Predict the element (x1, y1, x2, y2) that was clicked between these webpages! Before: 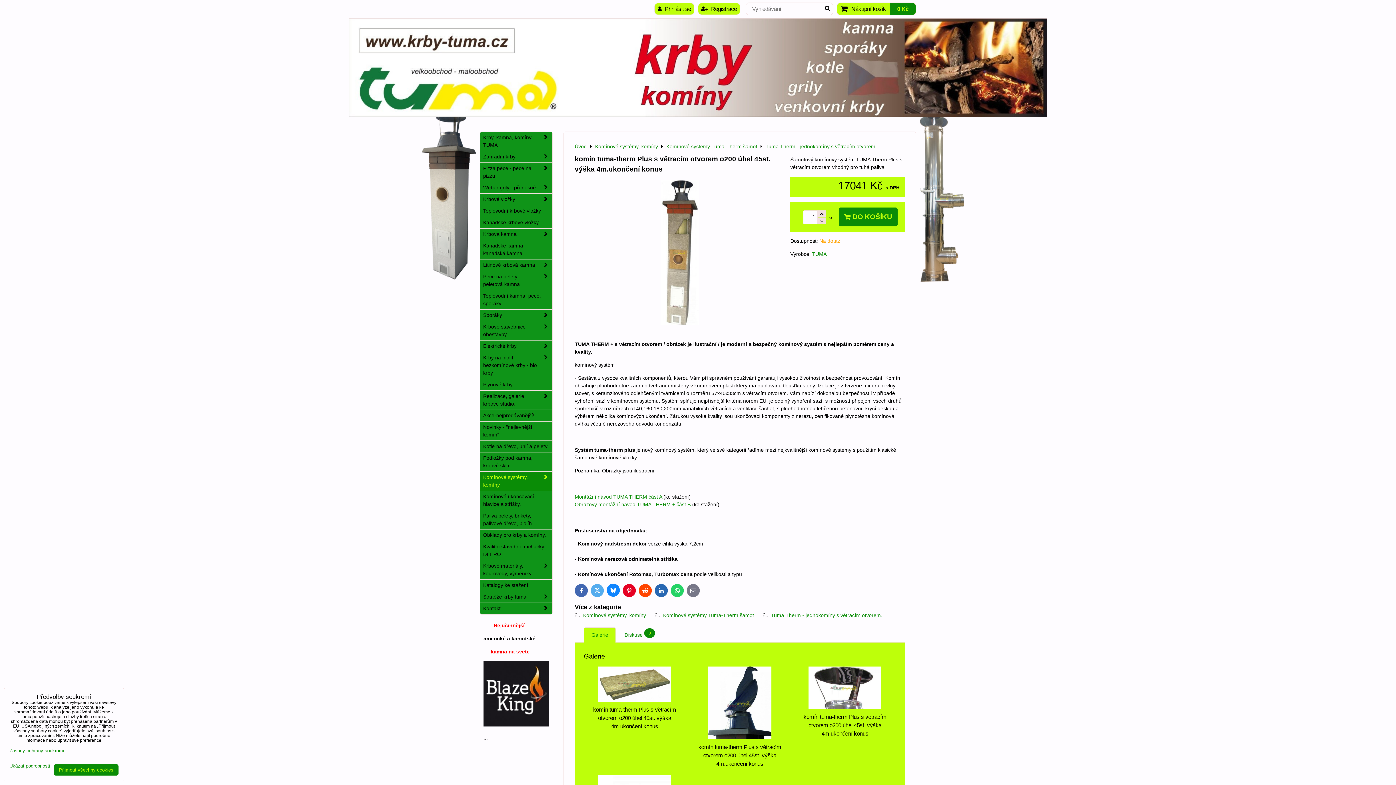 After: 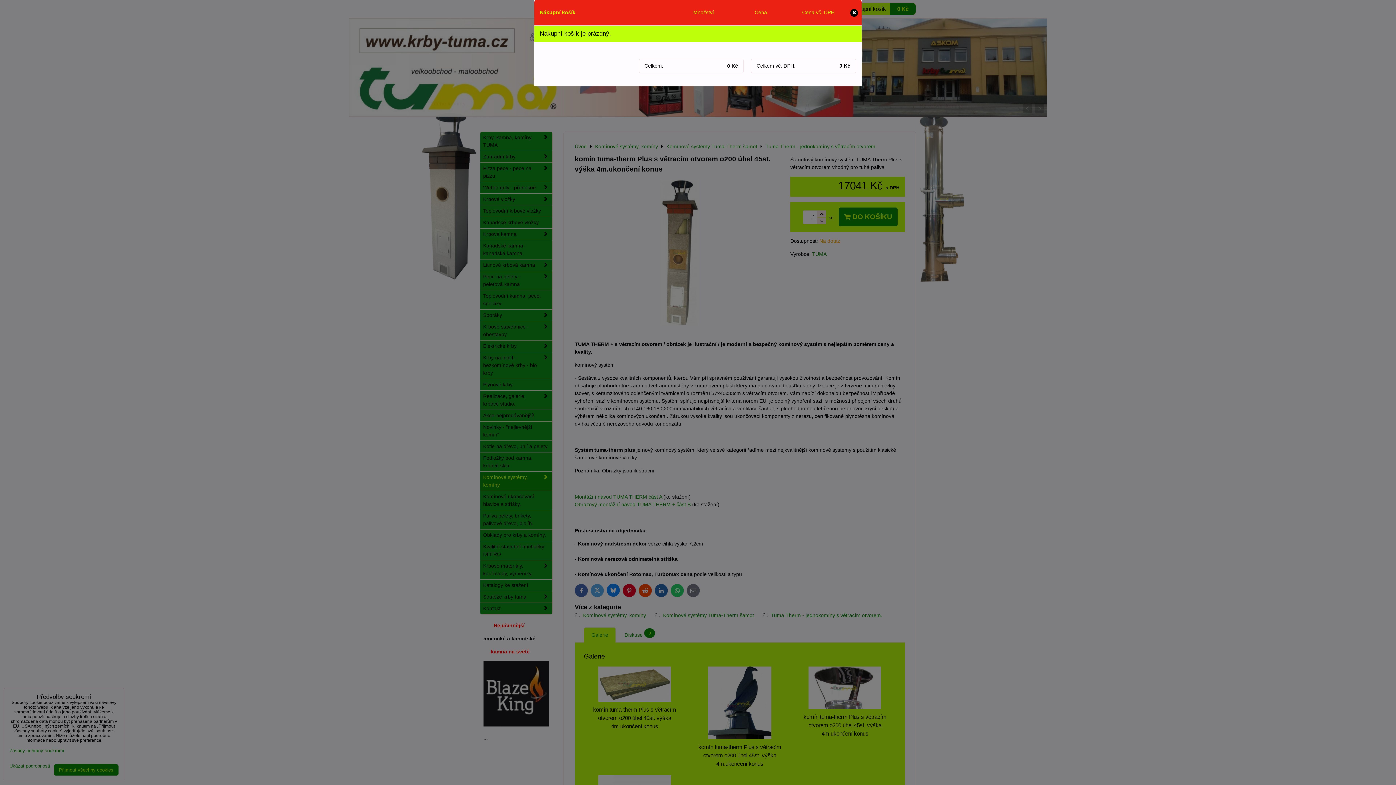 Action: label: Nákupní košík bbox: (837, 2, 889, 14)